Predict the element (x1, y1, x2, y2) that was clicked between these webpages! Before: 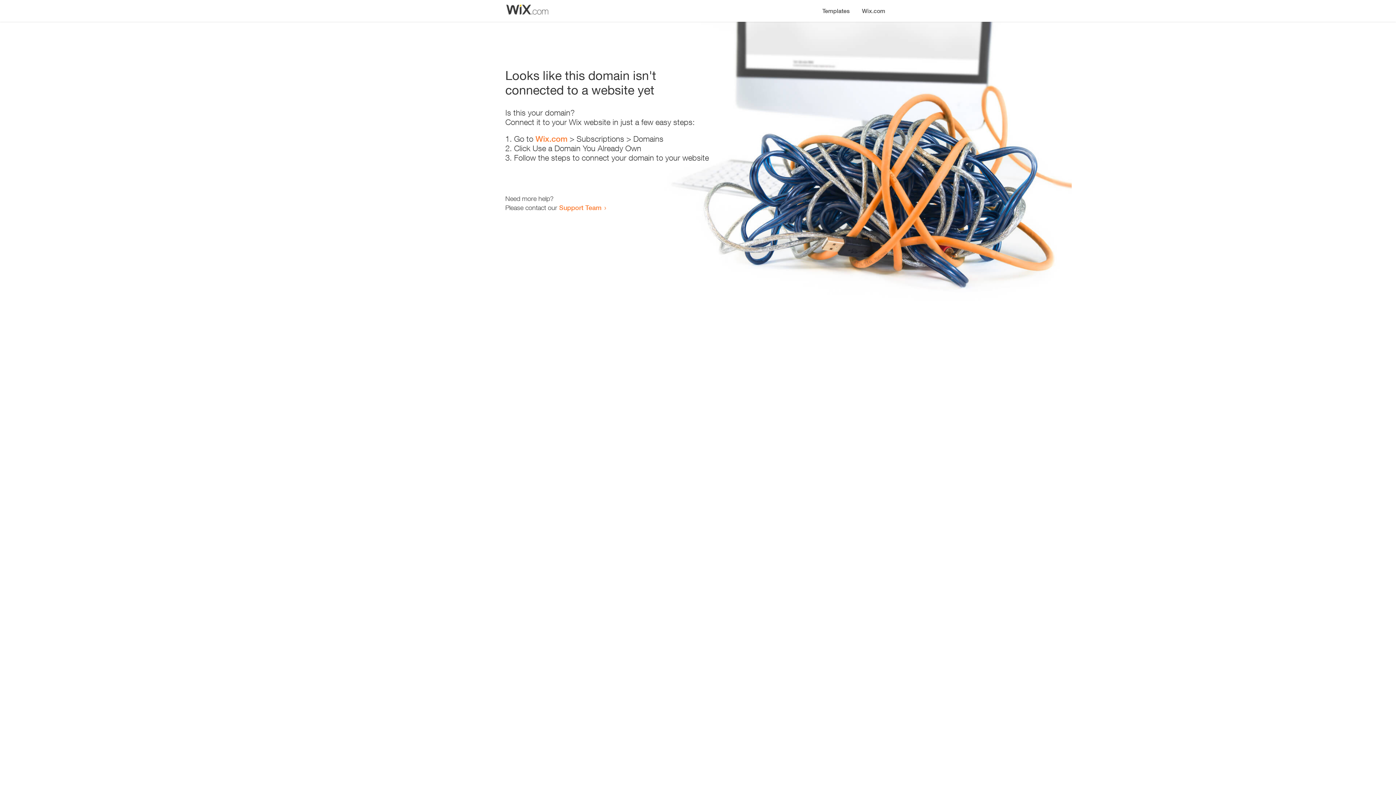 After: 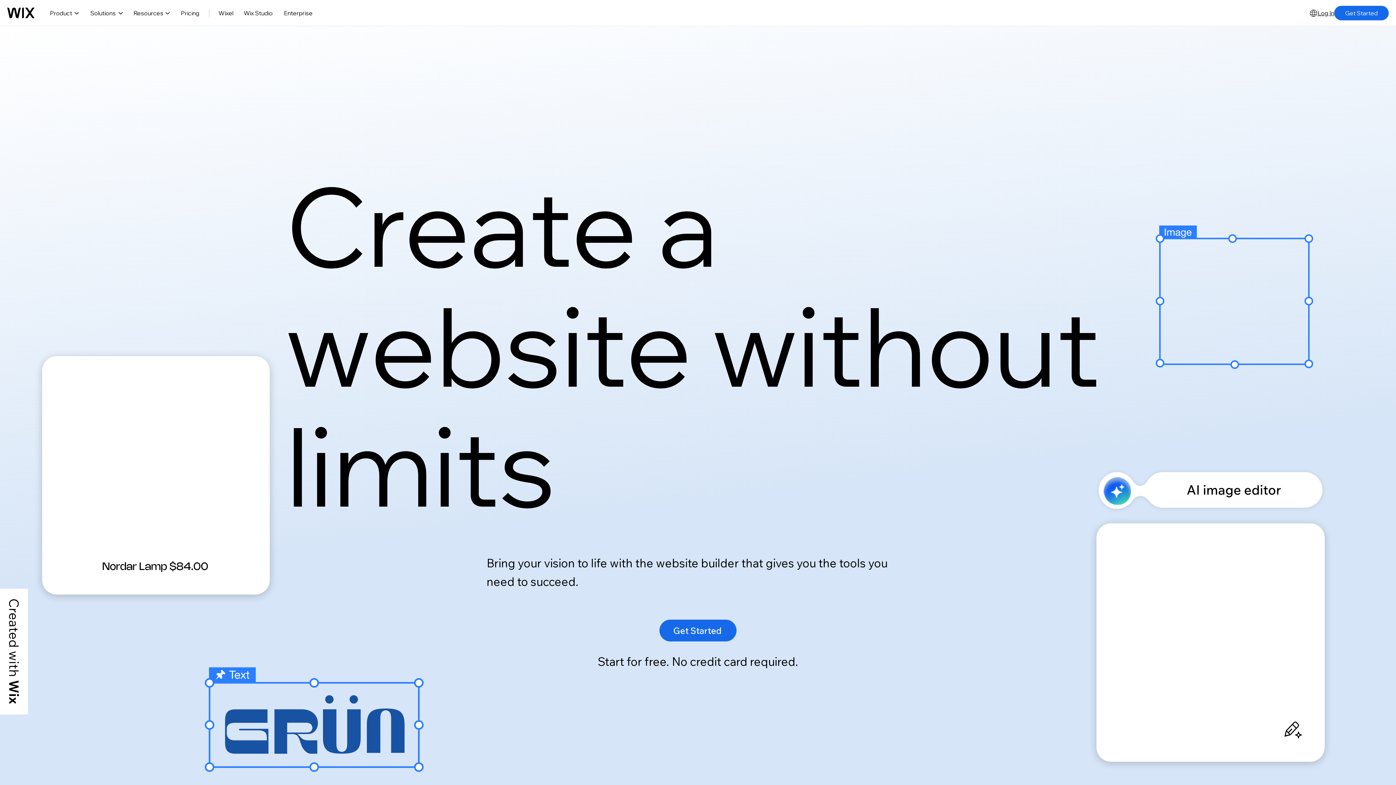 Action: bbox: (856, 0, 890, 14) label: Wix.com